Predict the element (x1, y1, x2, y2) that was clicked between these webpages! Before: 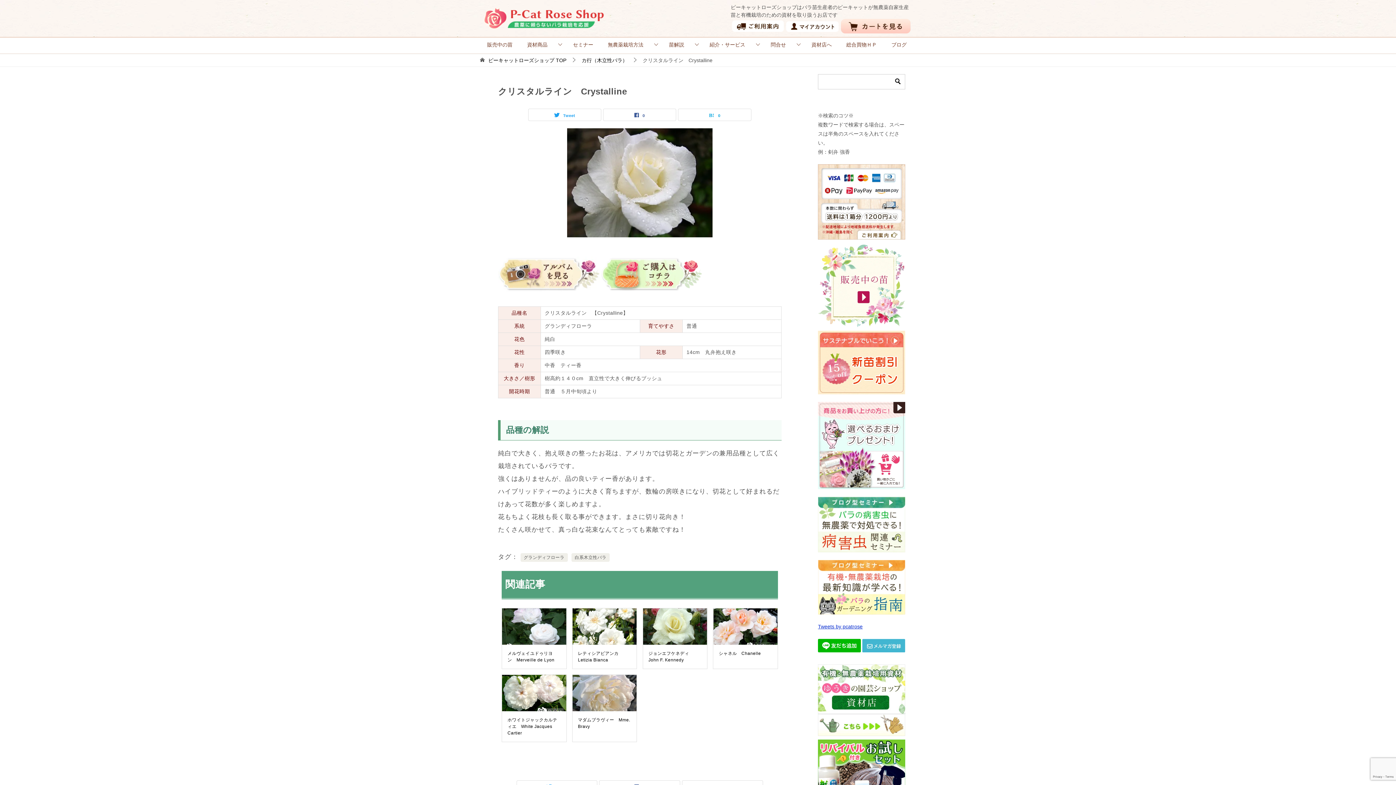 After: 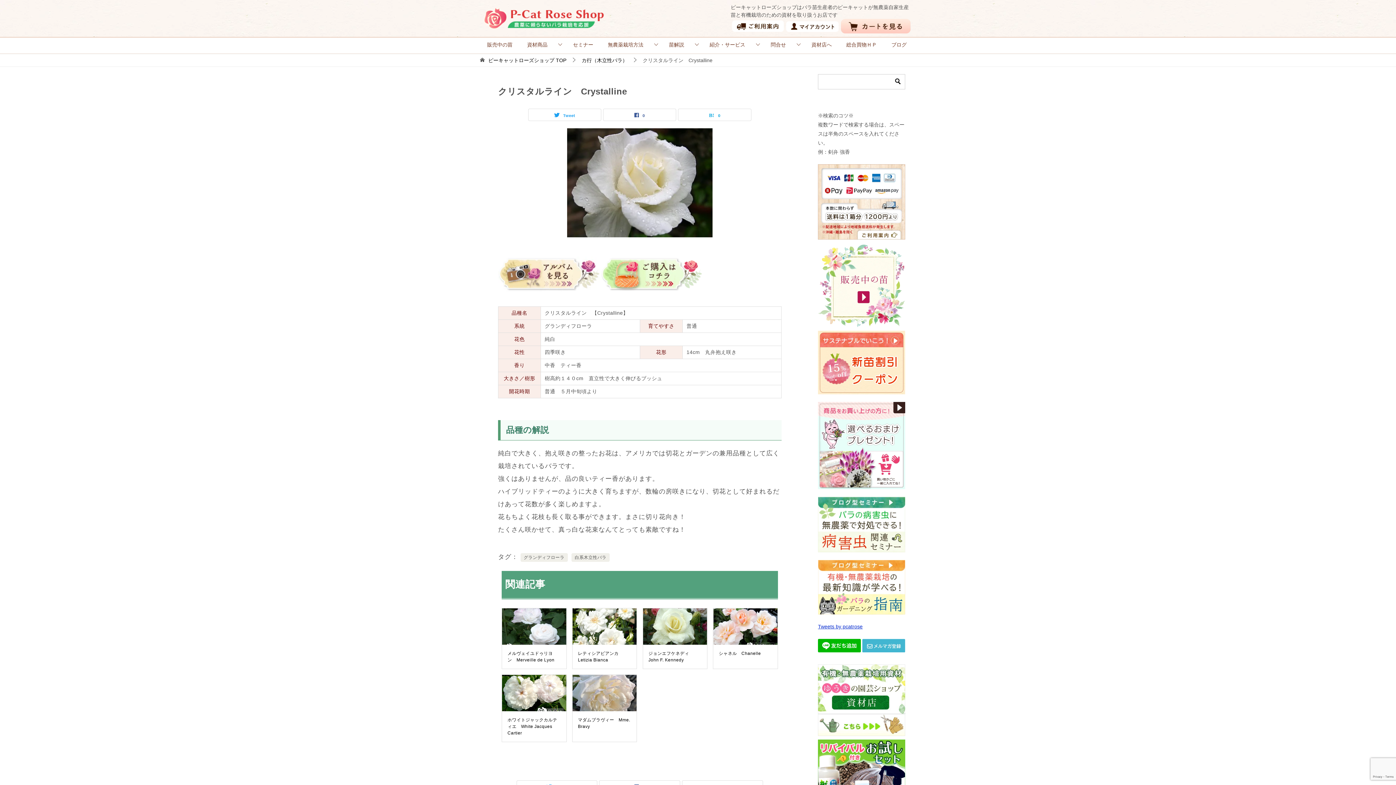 Action: bbox: (498, 281, 600, 289)